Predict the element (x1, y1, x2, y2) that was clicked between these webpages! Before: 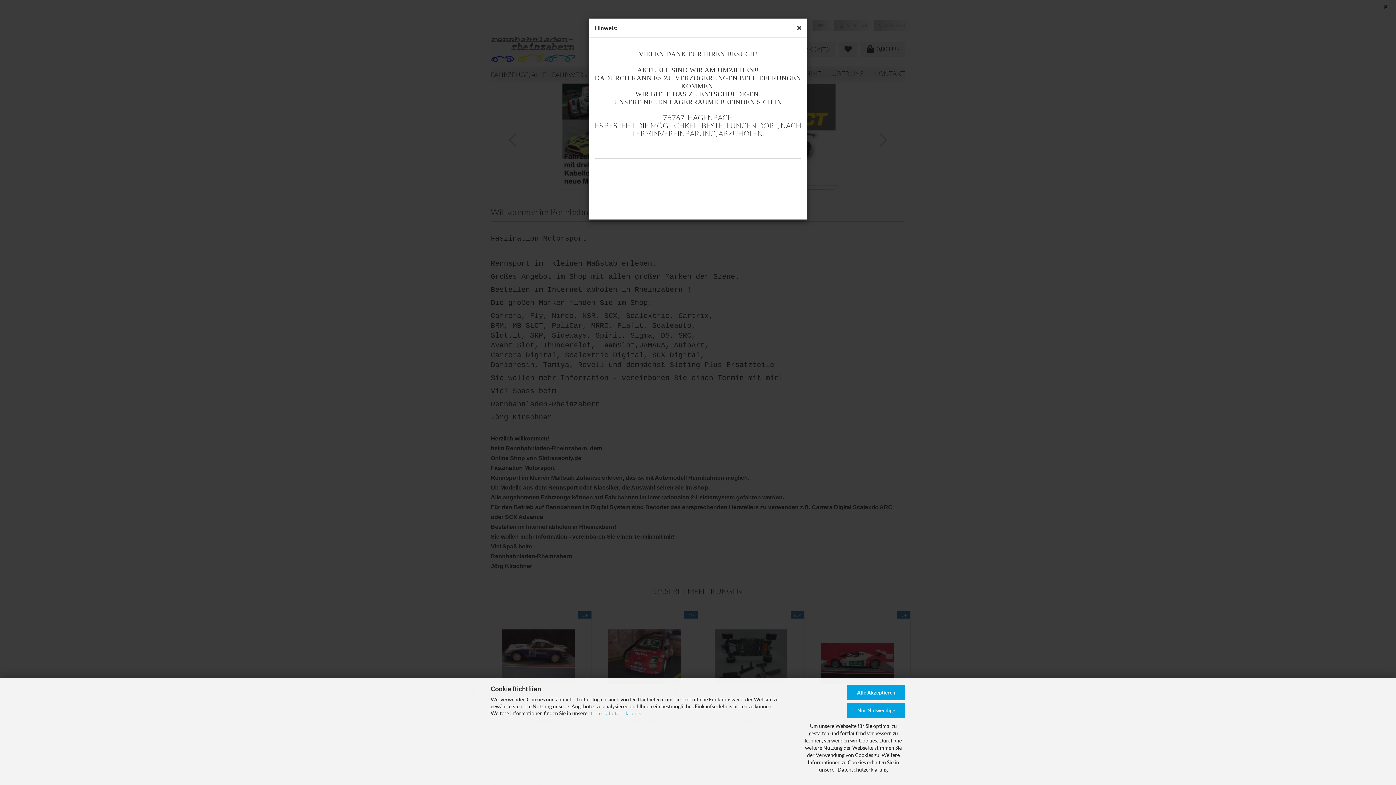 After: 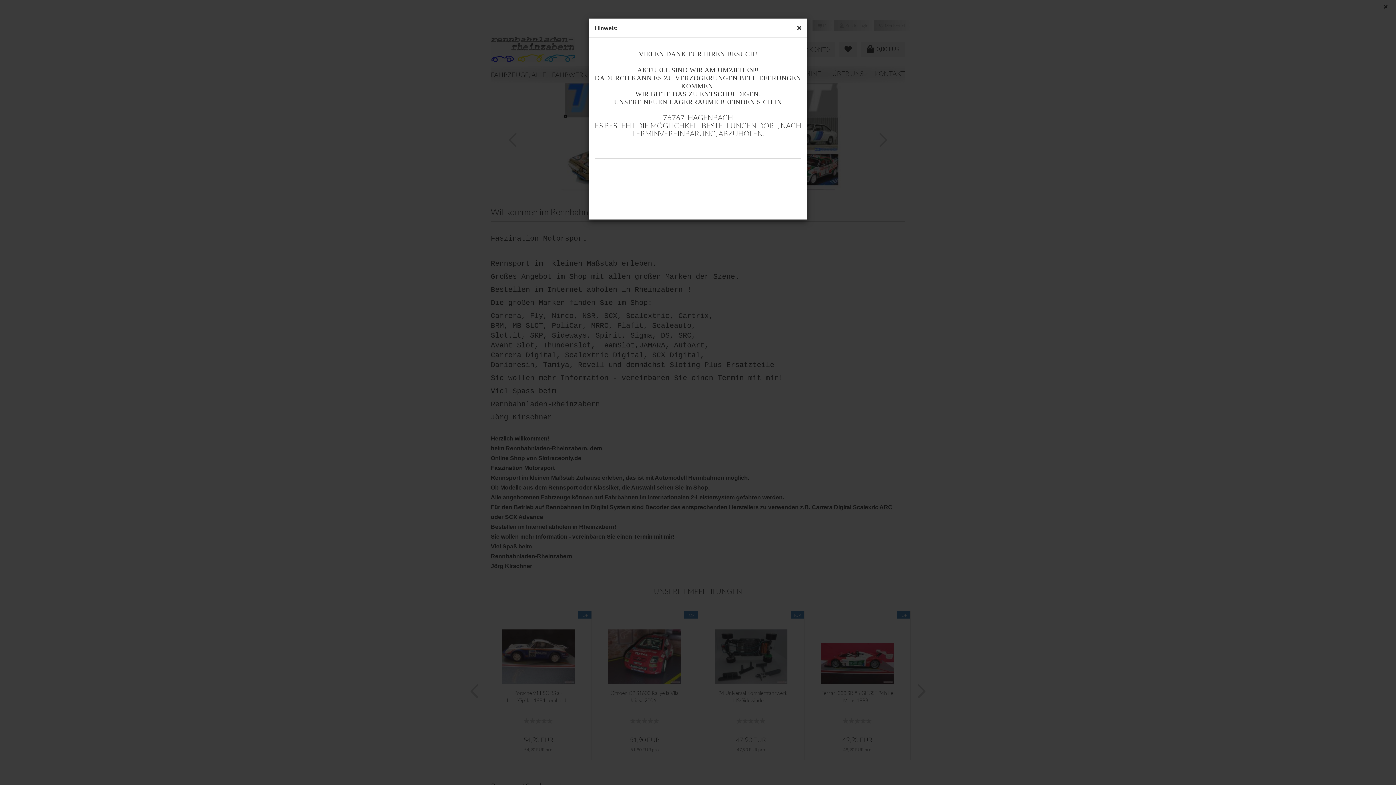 Action: label: Alle Akzeptieren bbox: (847, 685, 905, 700)